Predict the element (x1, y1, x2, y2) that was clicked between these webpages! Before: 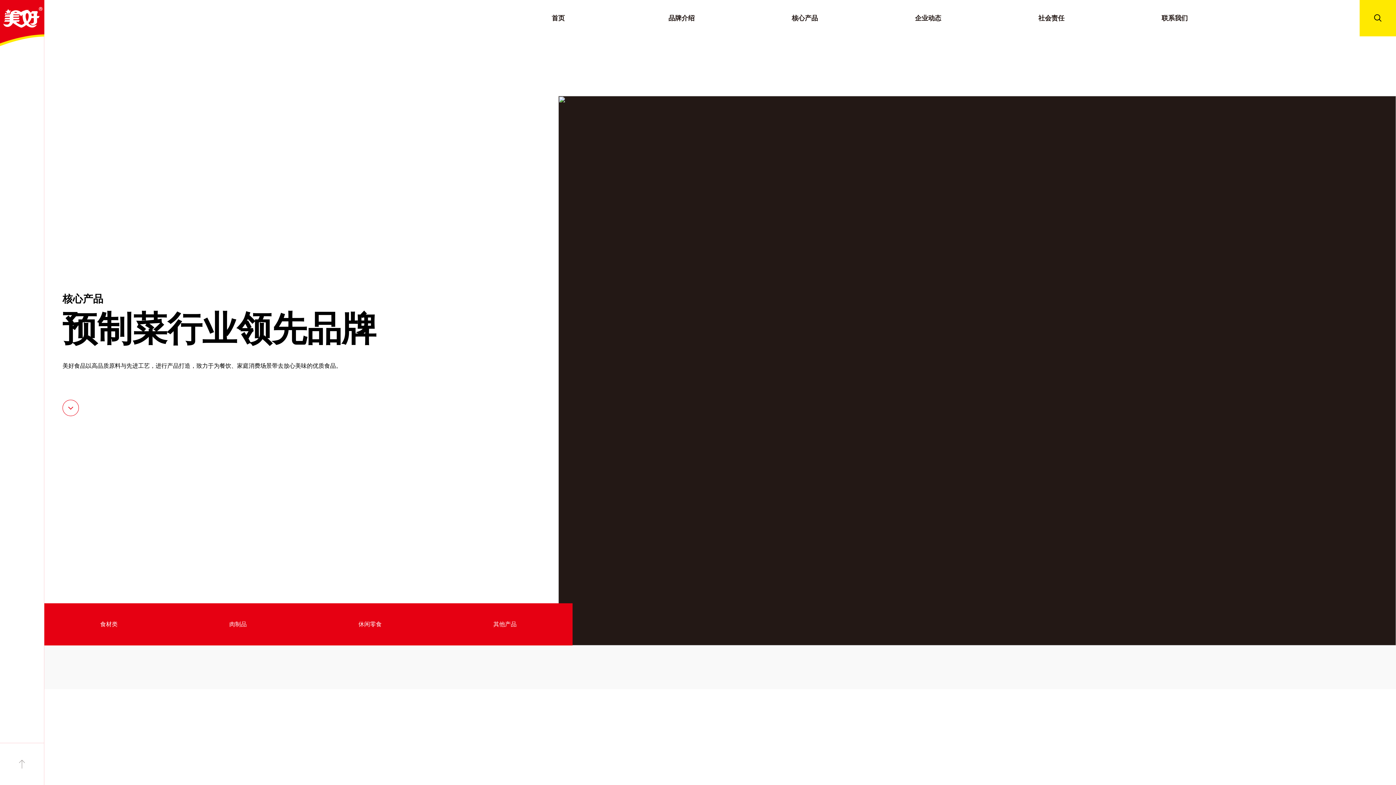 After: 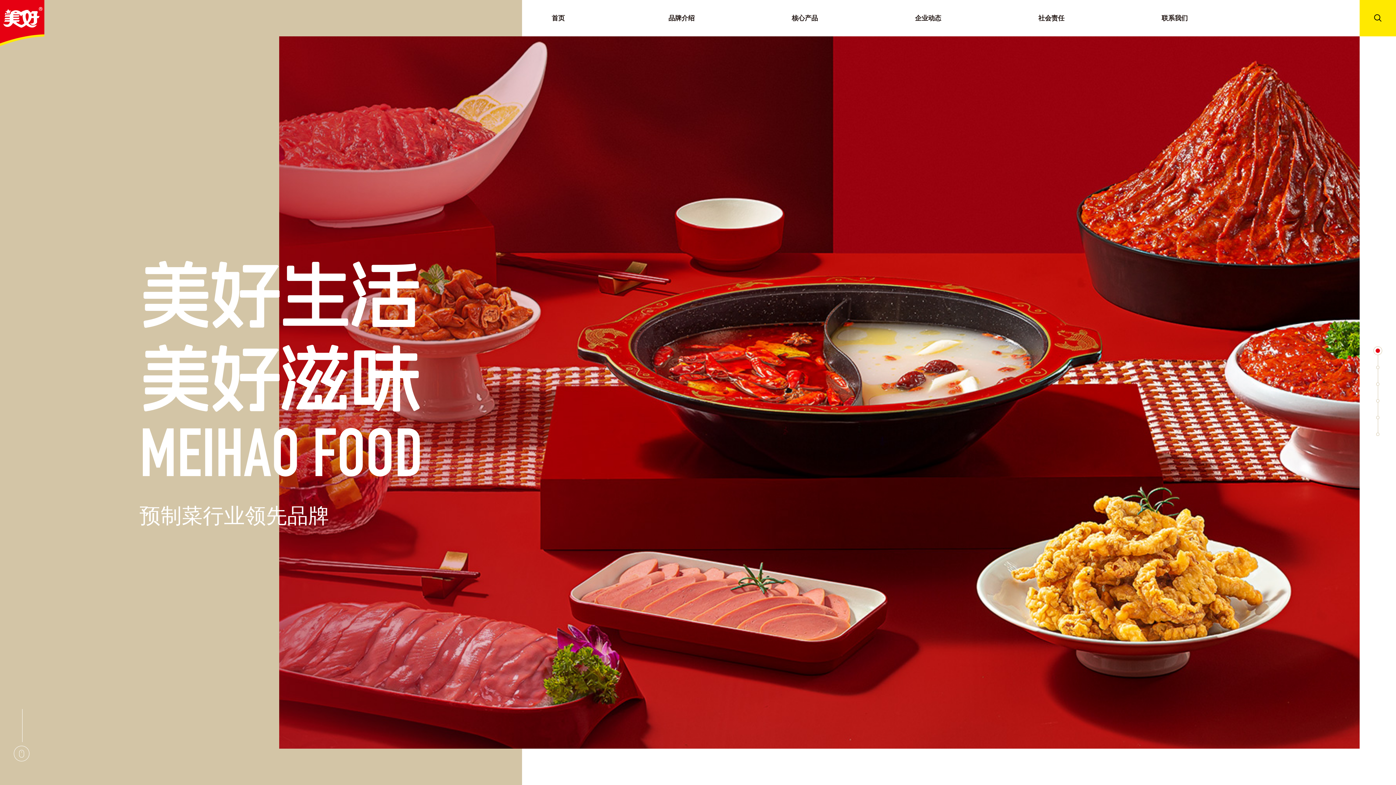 Action: bbox: (0, 0, 44, 46)